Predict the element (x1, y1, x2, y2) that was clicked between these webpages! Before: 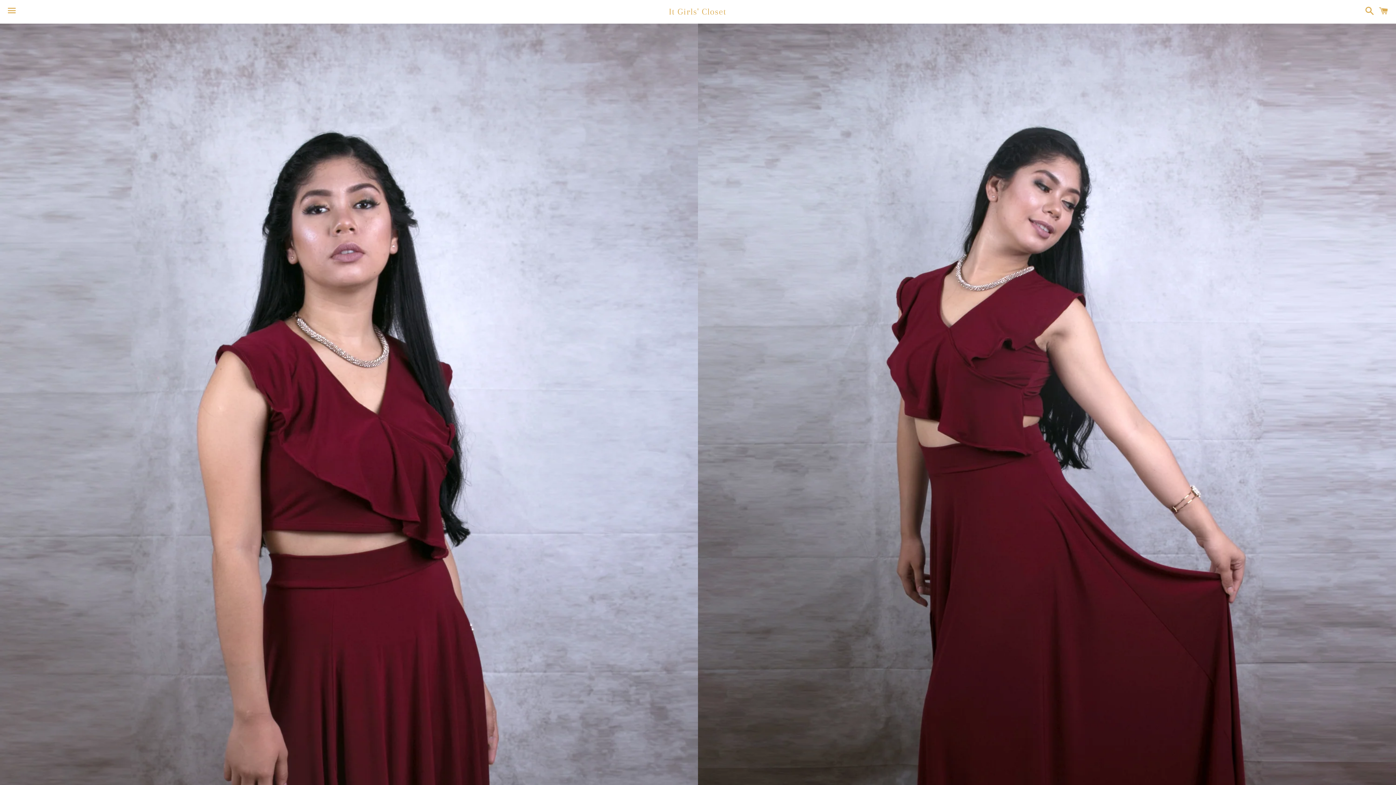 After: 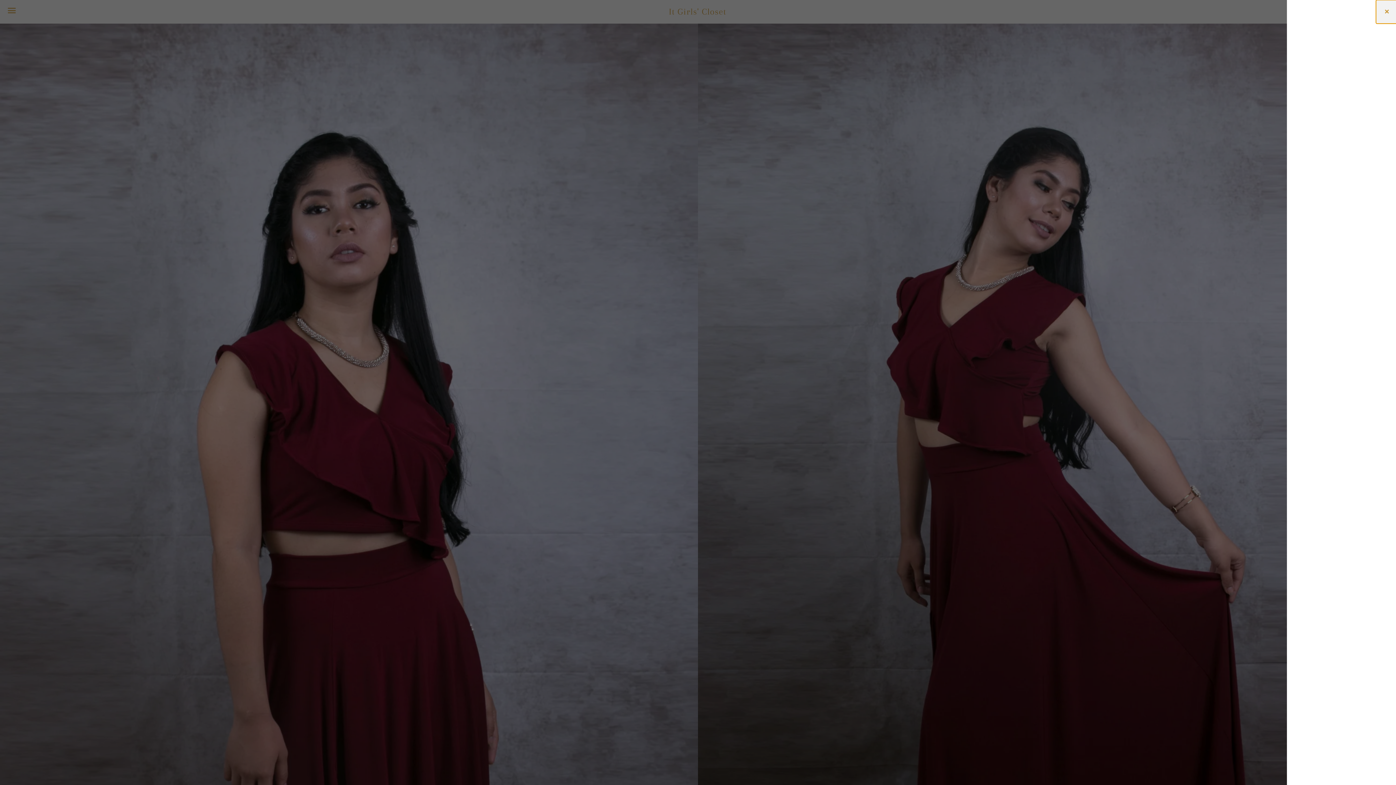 Action: label: Cart bbox: (1375, 0, 1392, 22)